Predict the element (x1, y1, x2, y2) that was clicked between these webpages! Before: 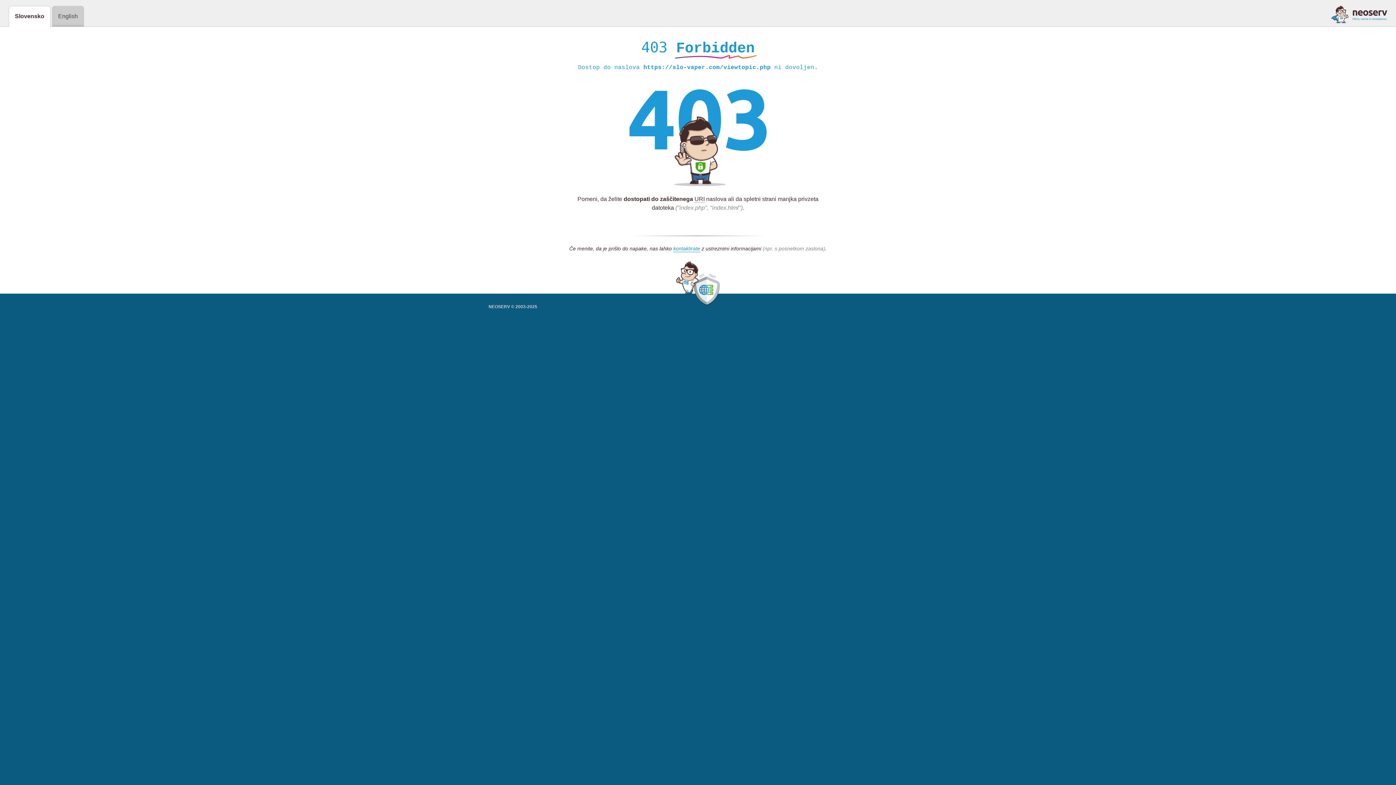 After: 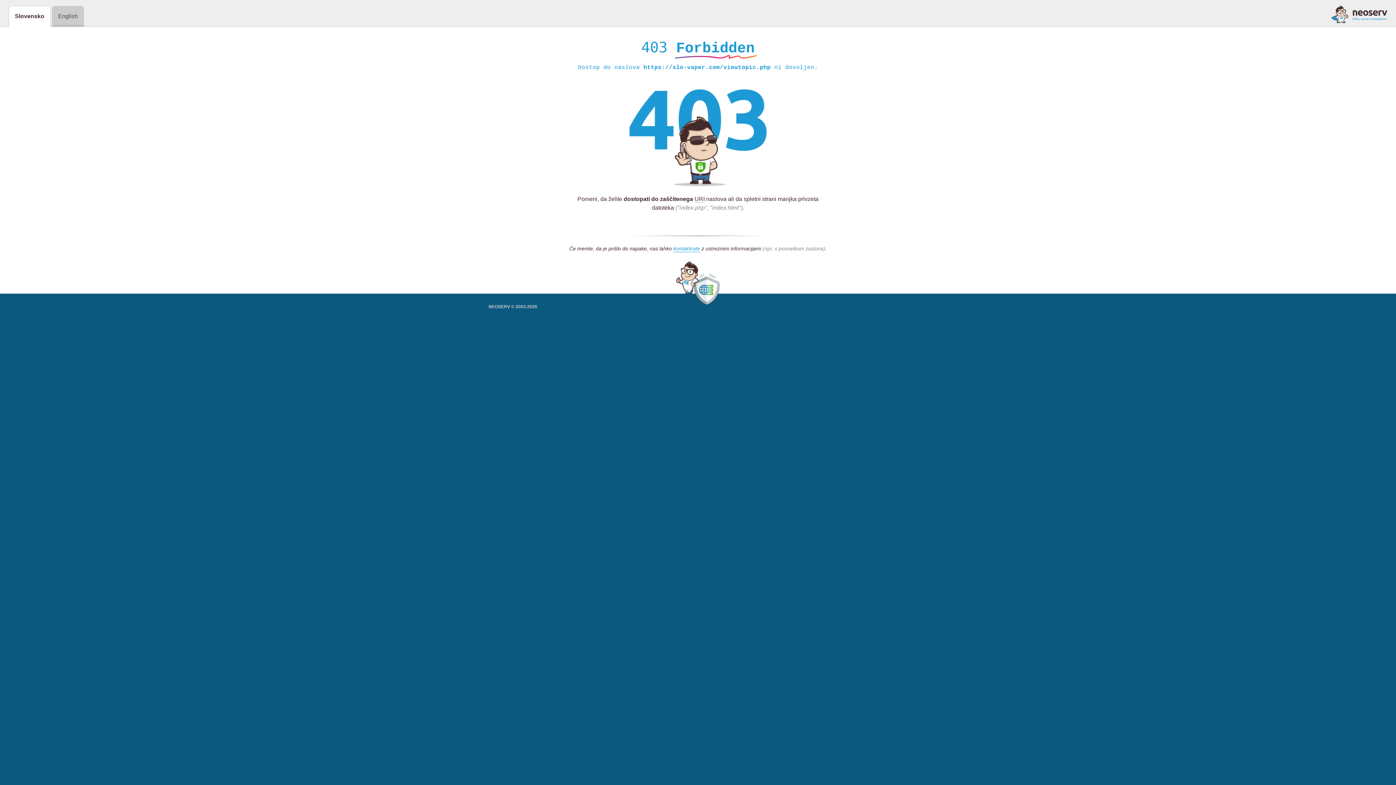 Action: bbox: (1331, 5, 1387, 23)